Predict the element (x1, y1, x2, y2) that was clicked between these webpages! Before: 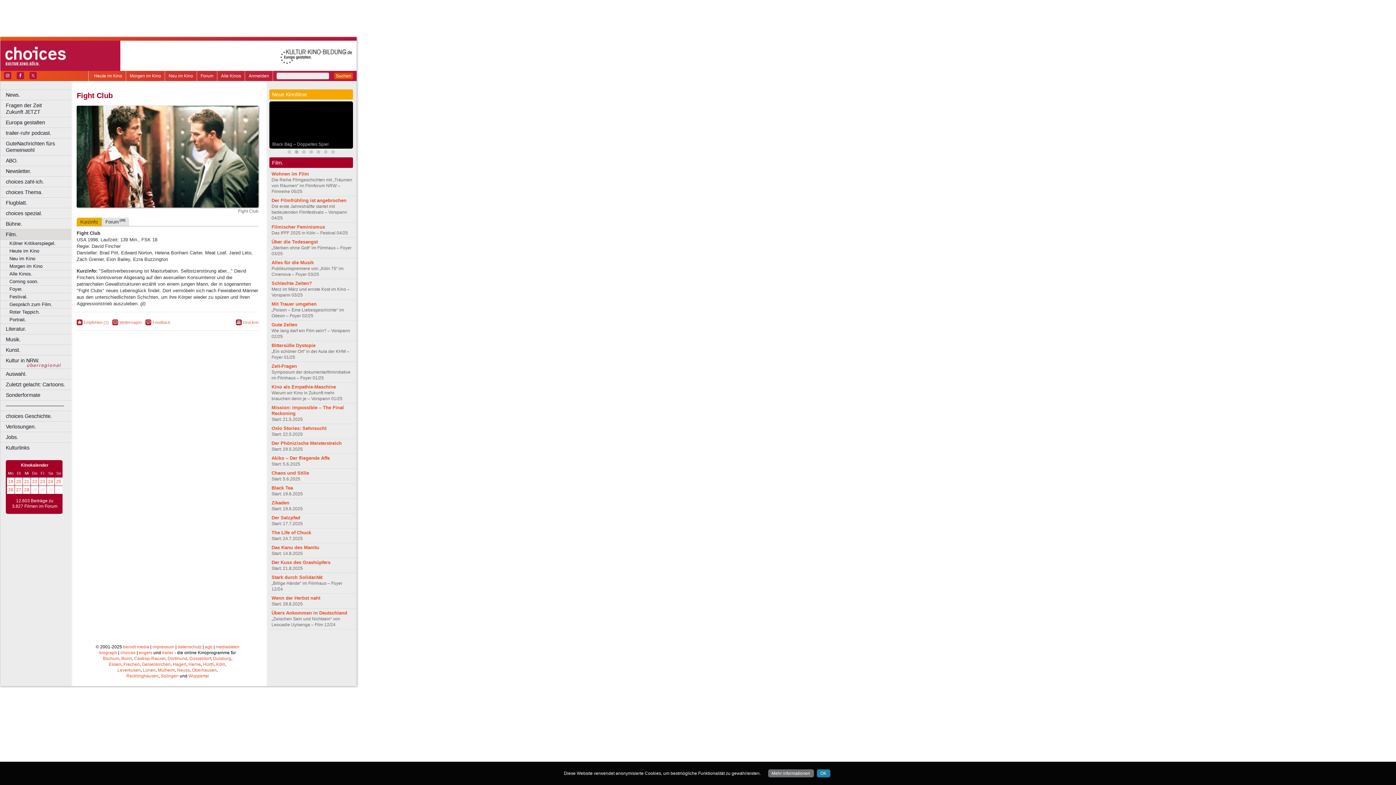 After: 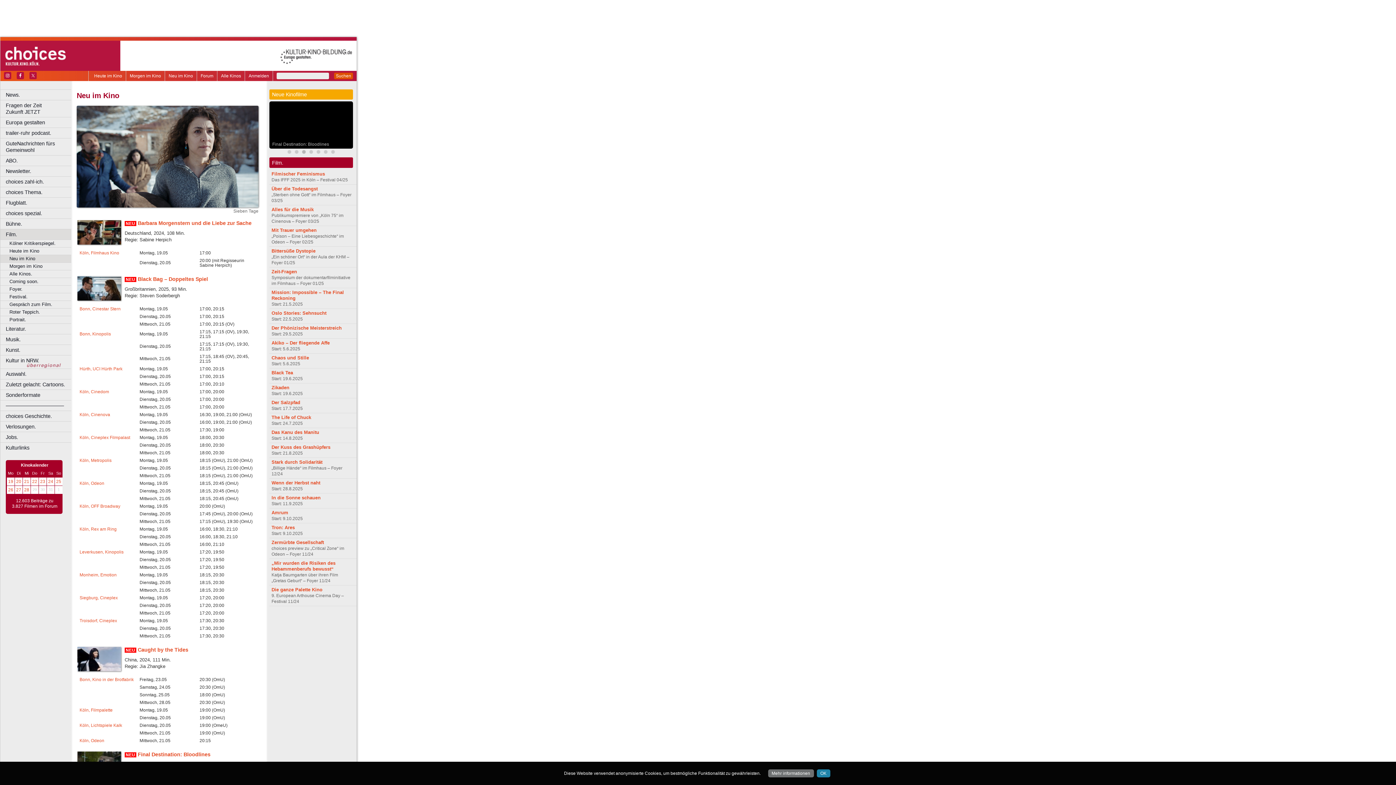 Action: bbox: (0, 255, 74, 262) label: Neu im Kino